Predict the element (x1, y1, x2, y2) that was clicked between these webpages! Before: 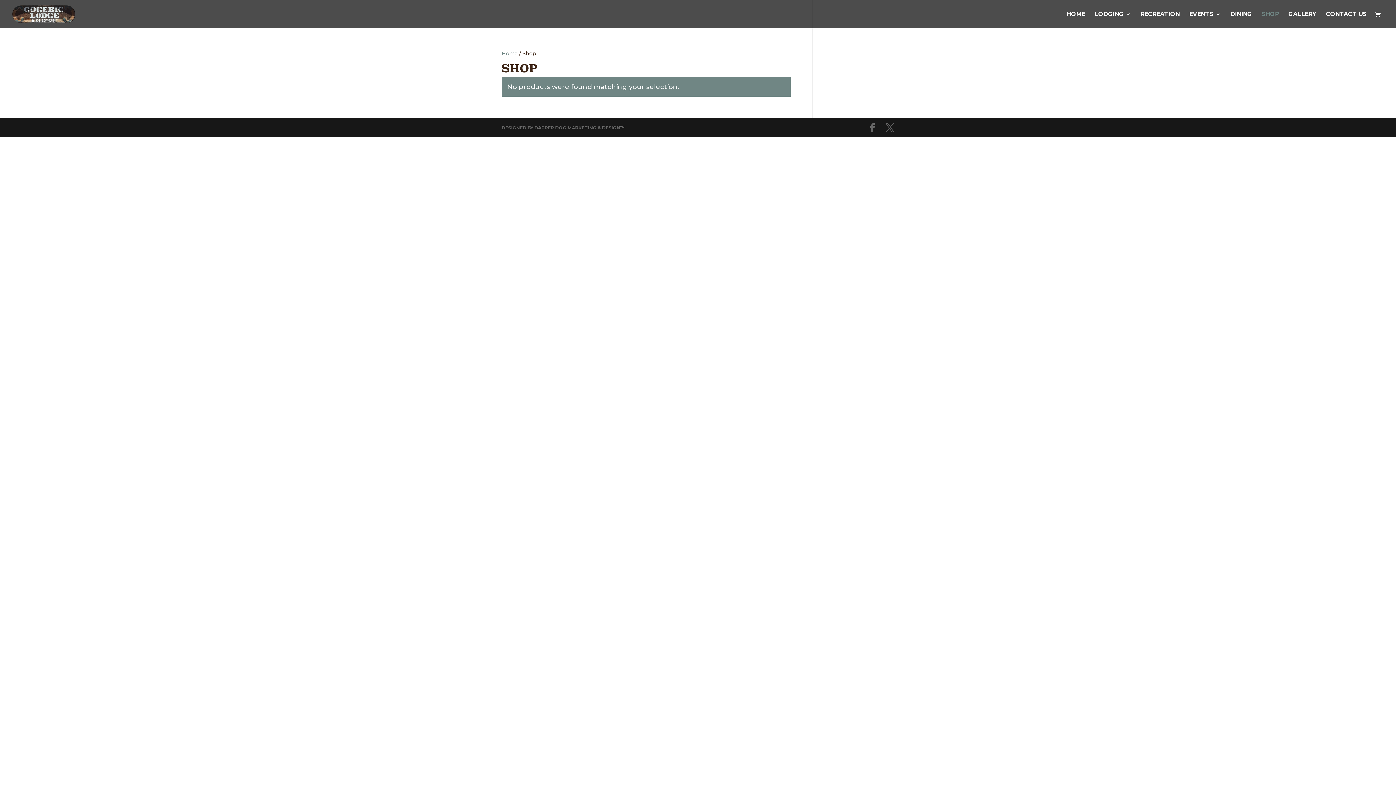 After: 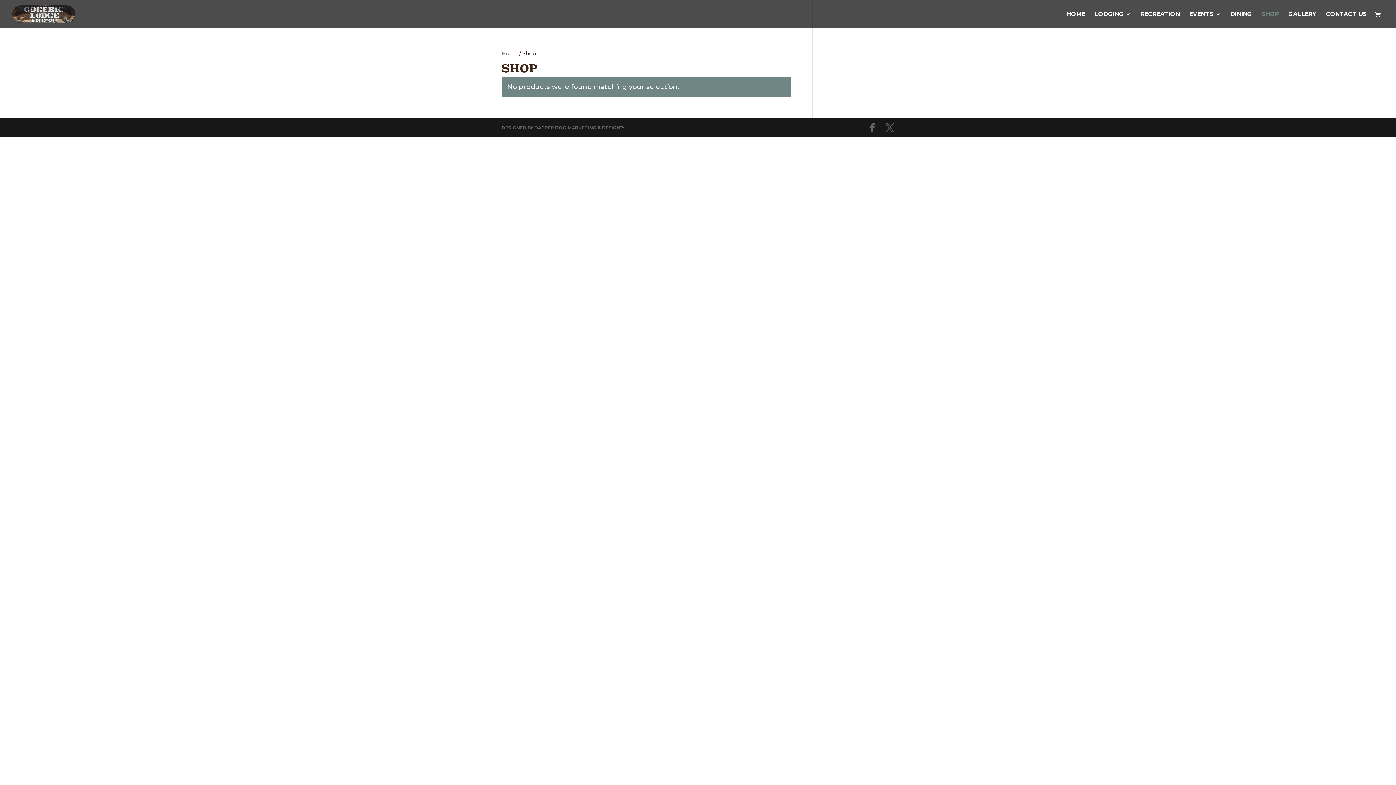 Action: bbox: (1261, 11, 1279, 28) label: SHOP